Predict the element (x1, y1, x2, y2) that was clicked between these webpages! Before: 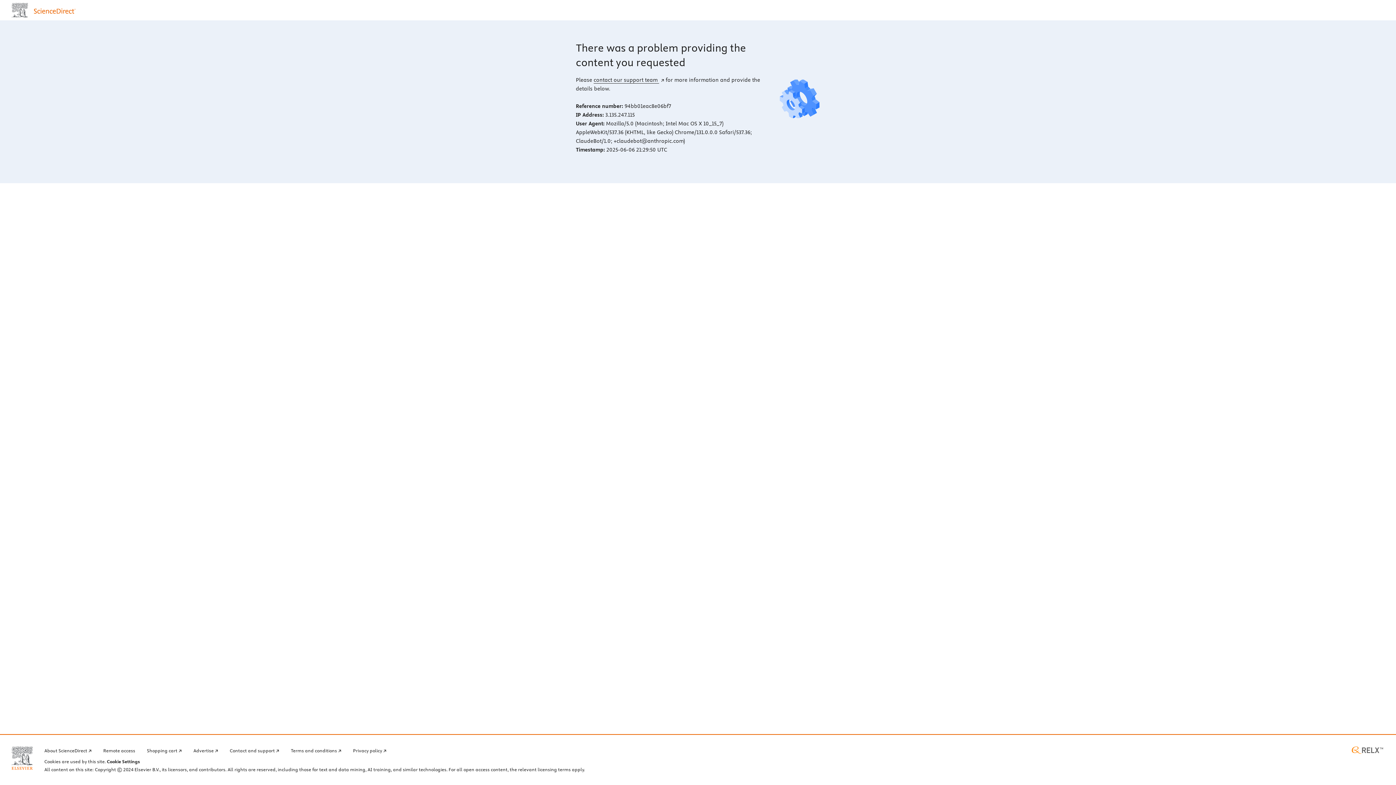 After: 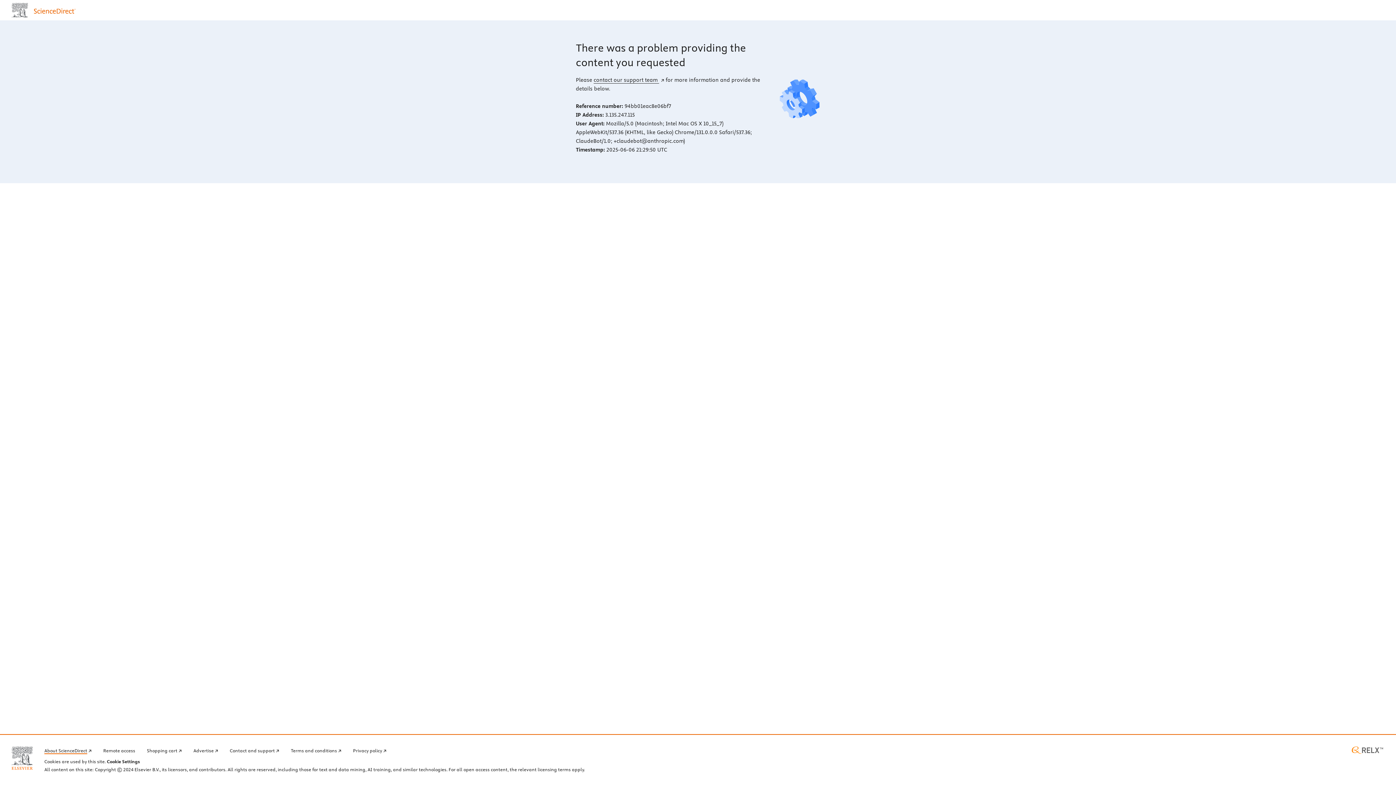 Action: bbox: (44, 746, 91, 754) label: About ScienceDirect